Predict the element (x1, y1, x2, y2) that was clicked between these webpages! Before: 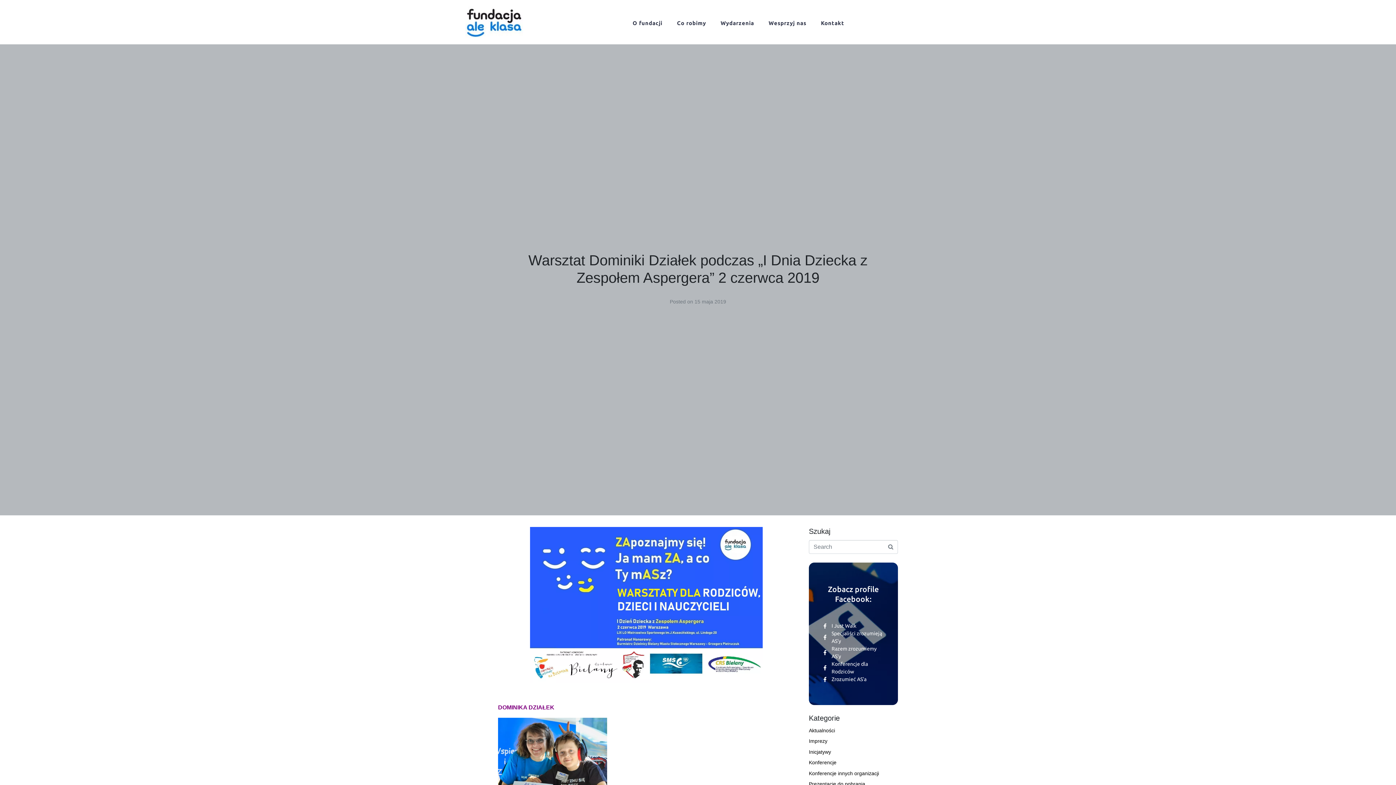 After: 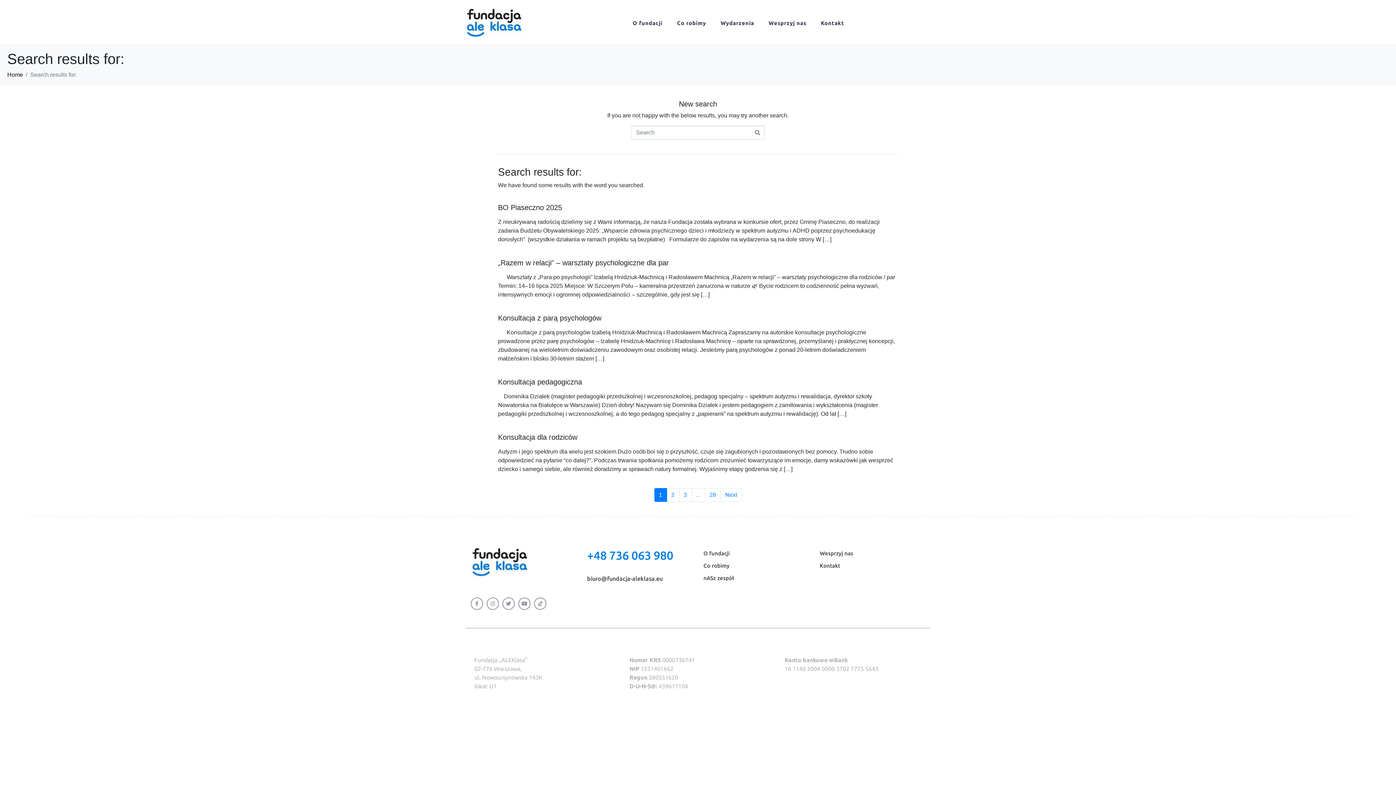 Action: bbox: (883, 540, 898, 554)